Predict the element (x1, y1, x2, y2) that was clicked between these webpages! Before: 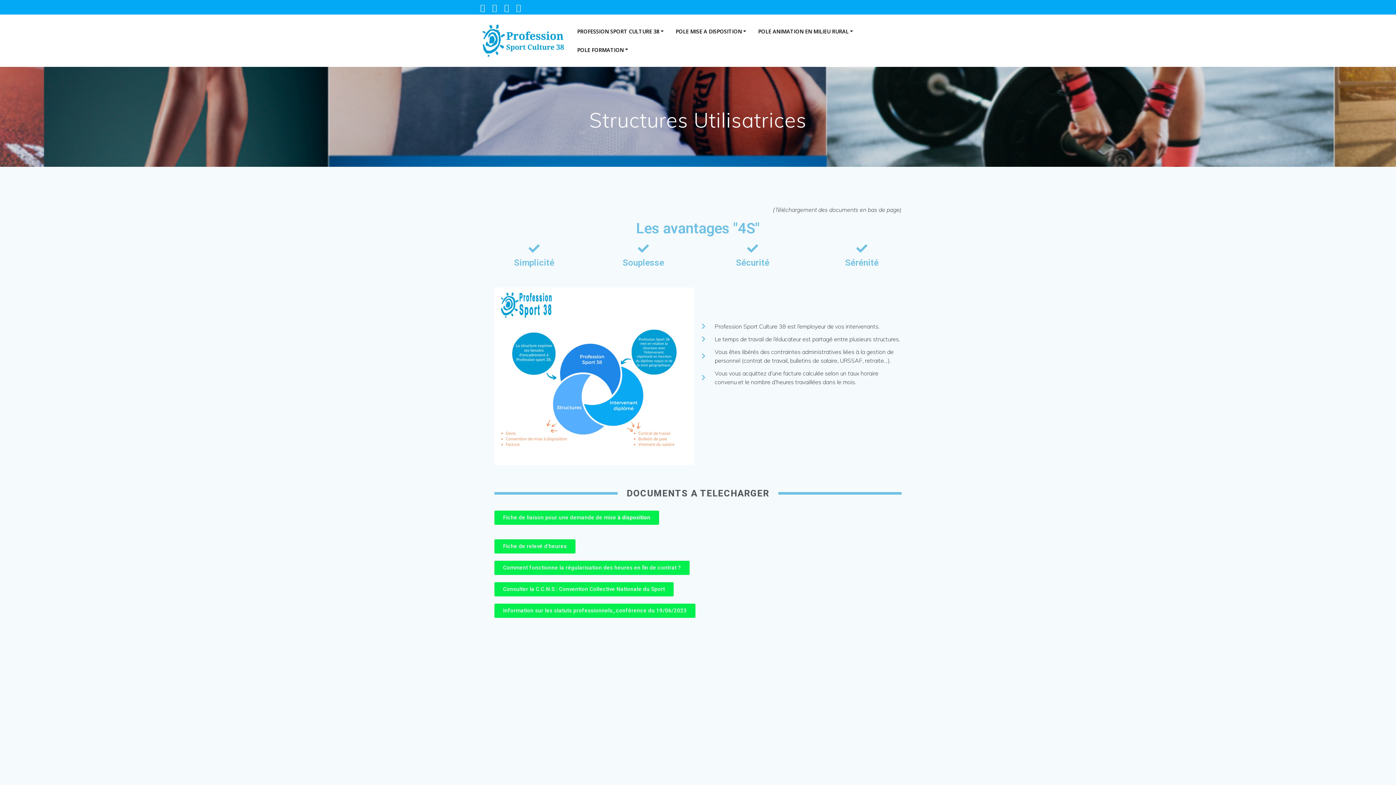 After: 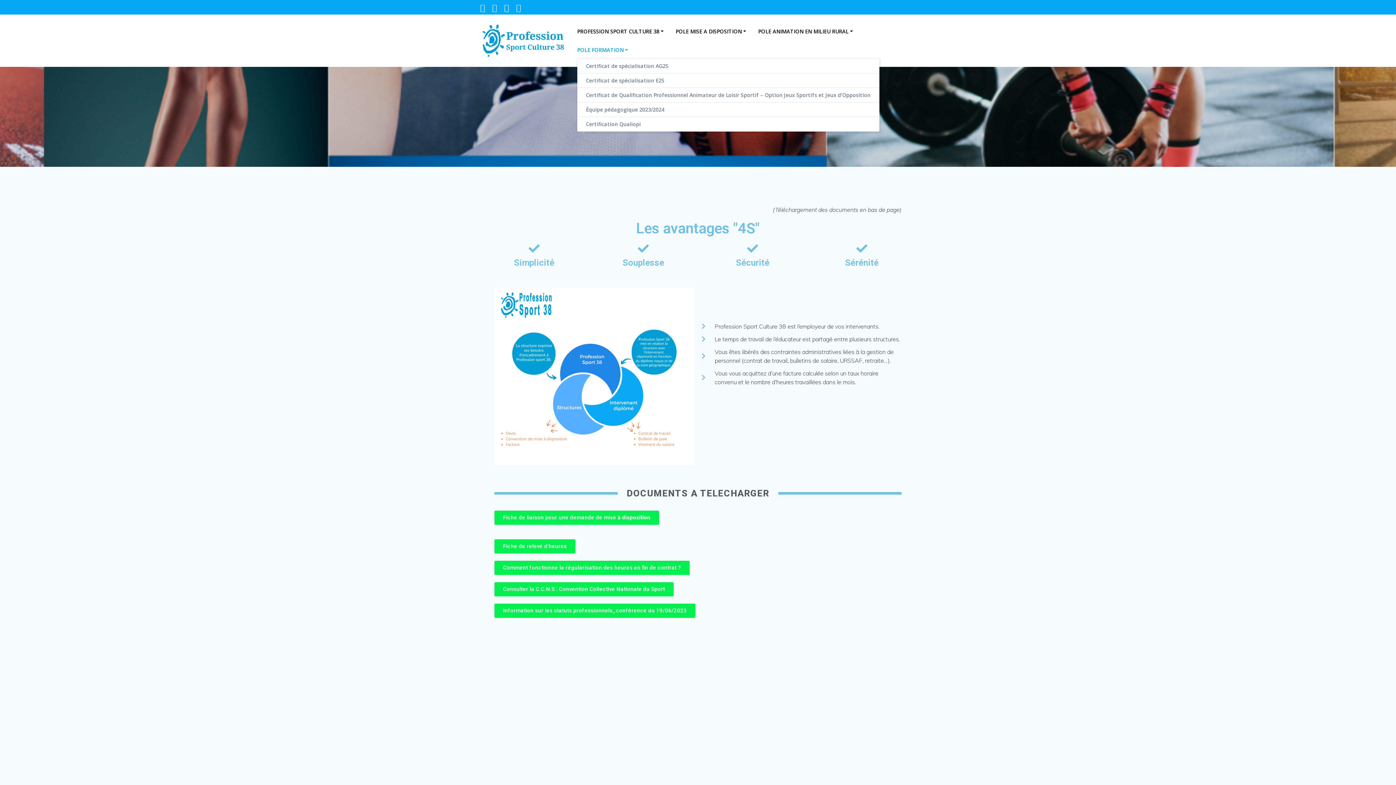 Action: bbox: (577, 45, 630, 54) label: POLE FORMATION